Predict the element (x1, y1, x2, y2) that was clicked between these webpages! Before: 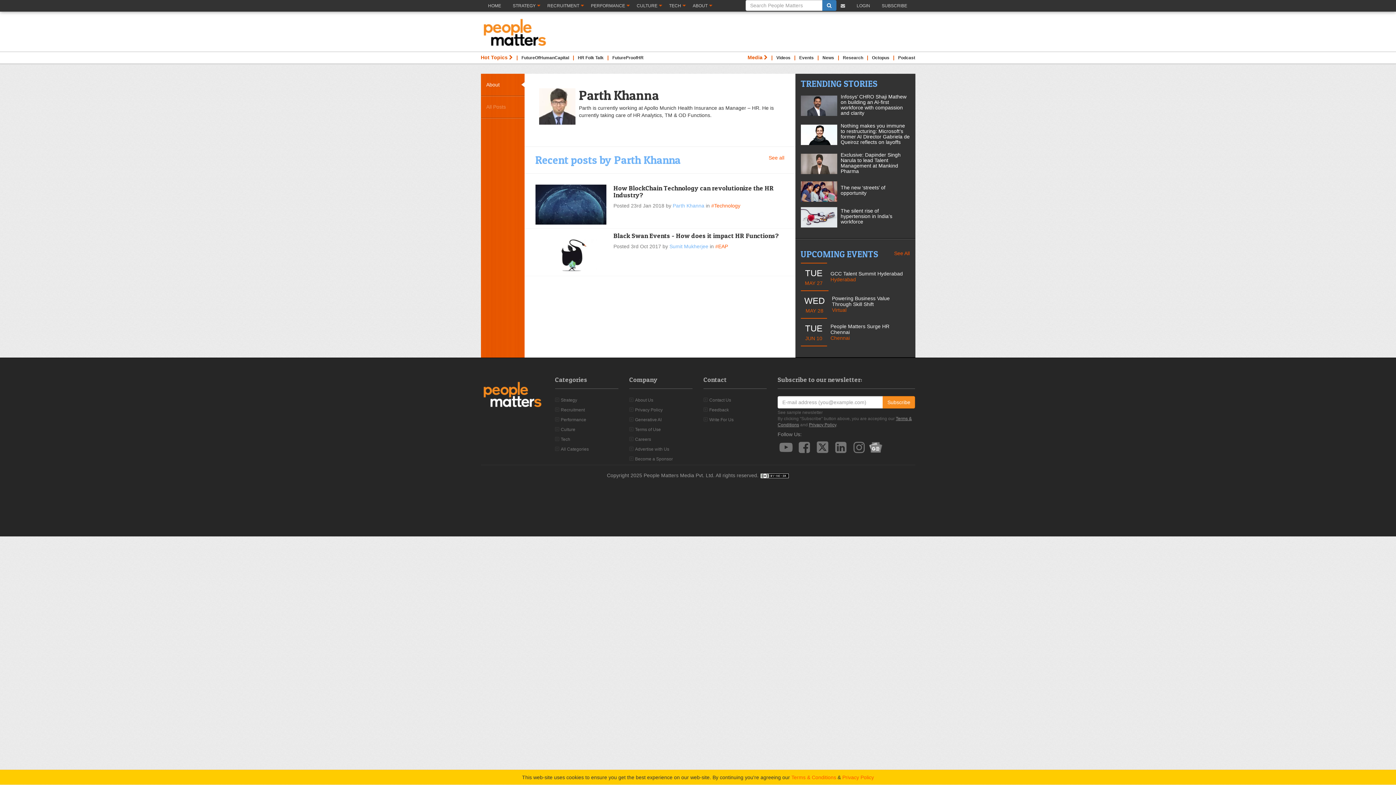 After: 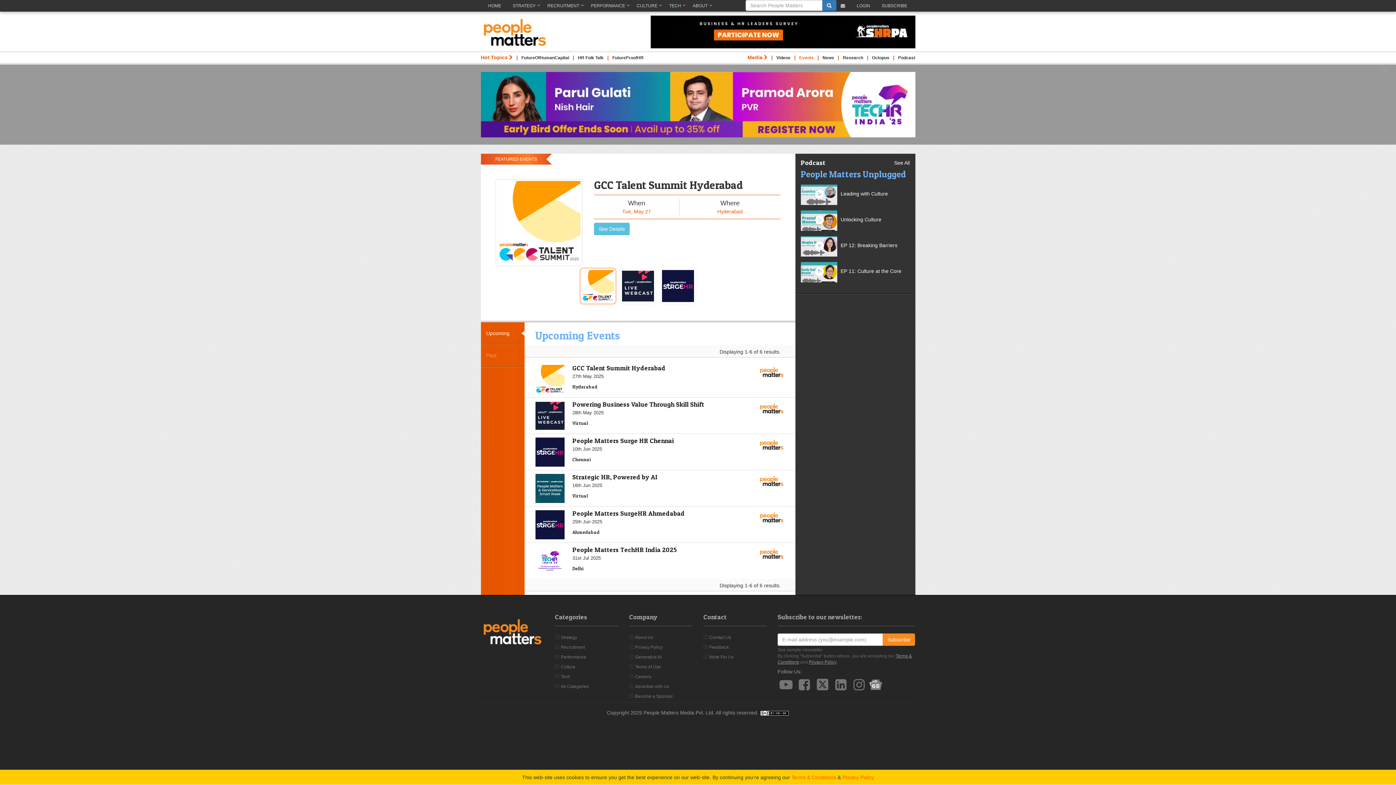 Action: label: See All bbox: (894, 249, 910, 257)